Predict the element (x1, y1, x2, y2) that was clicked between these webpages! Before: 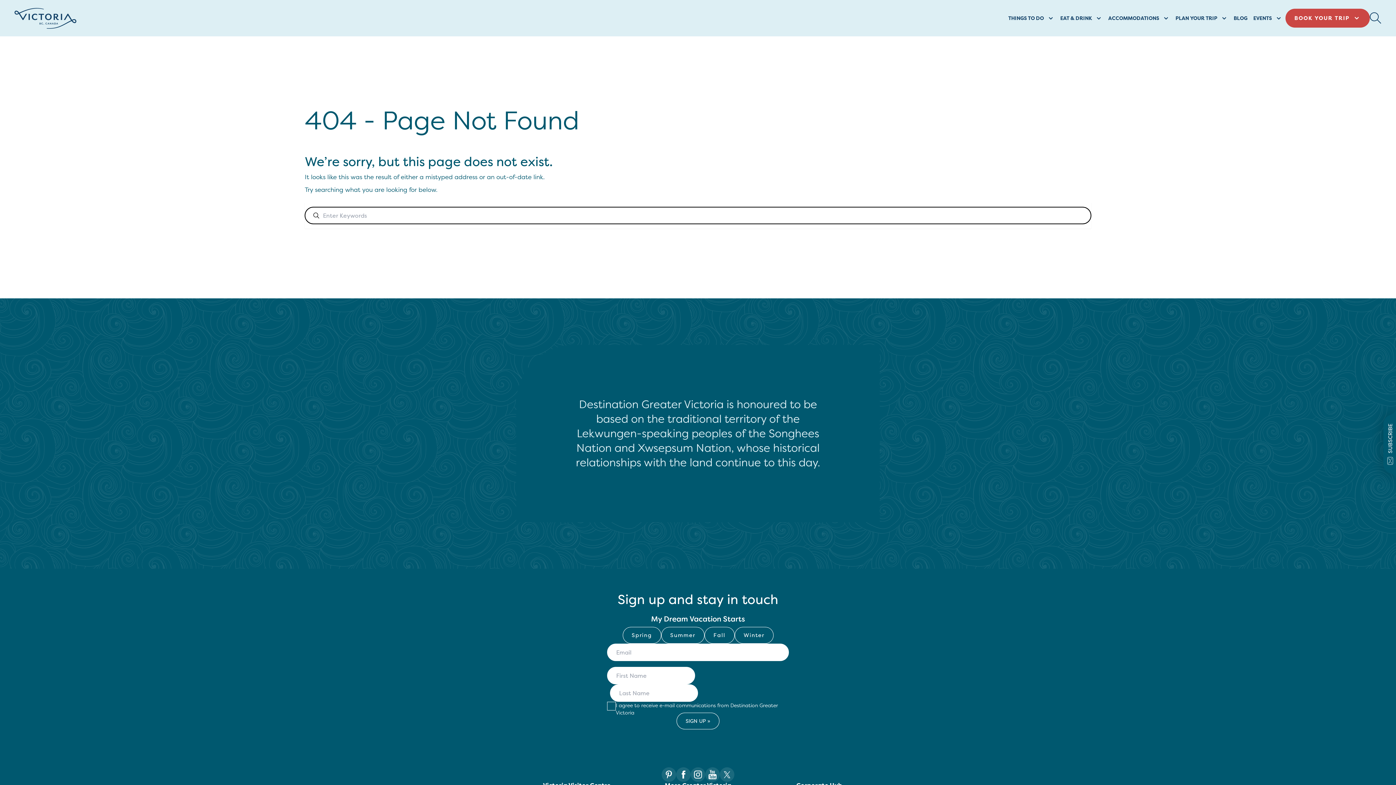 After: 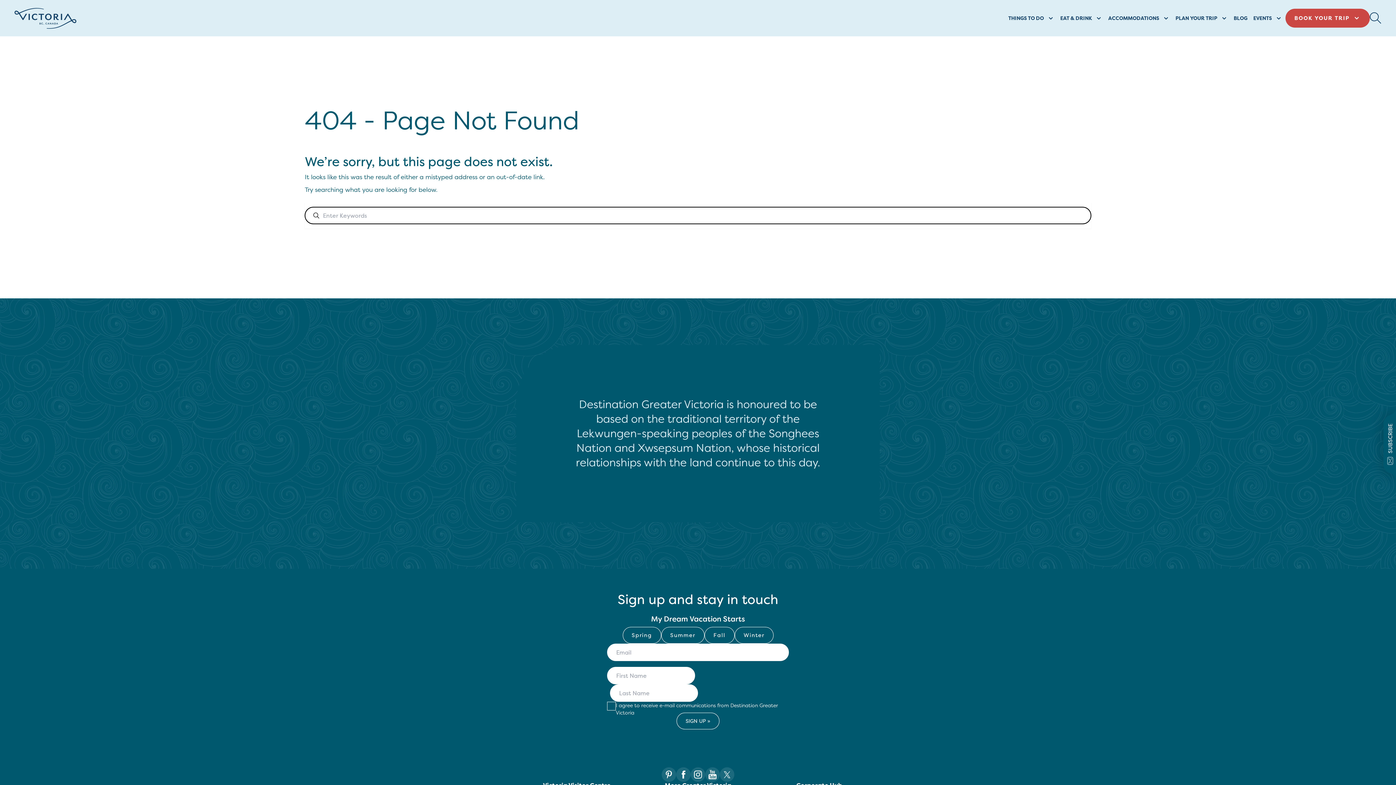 Action: bbox: (690, 630, 705, 645)